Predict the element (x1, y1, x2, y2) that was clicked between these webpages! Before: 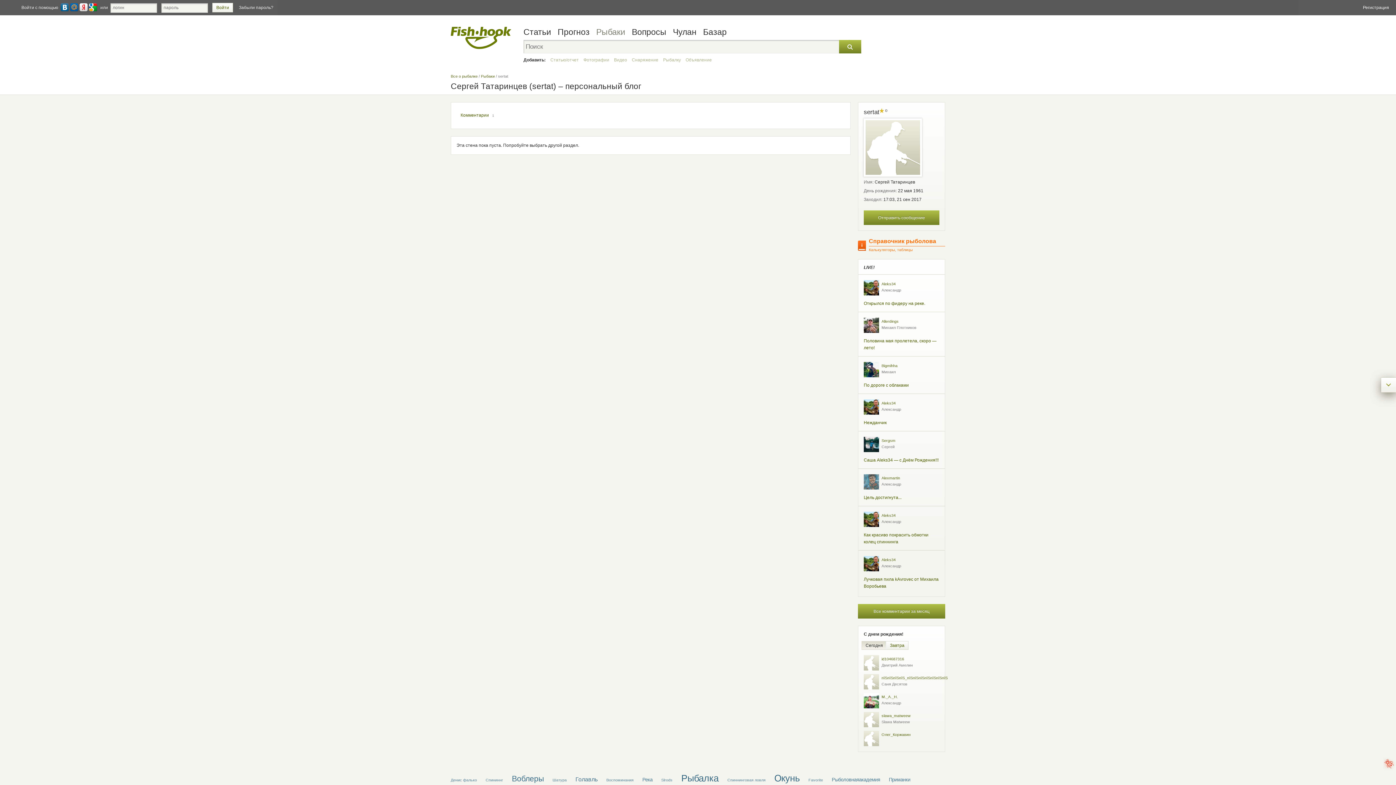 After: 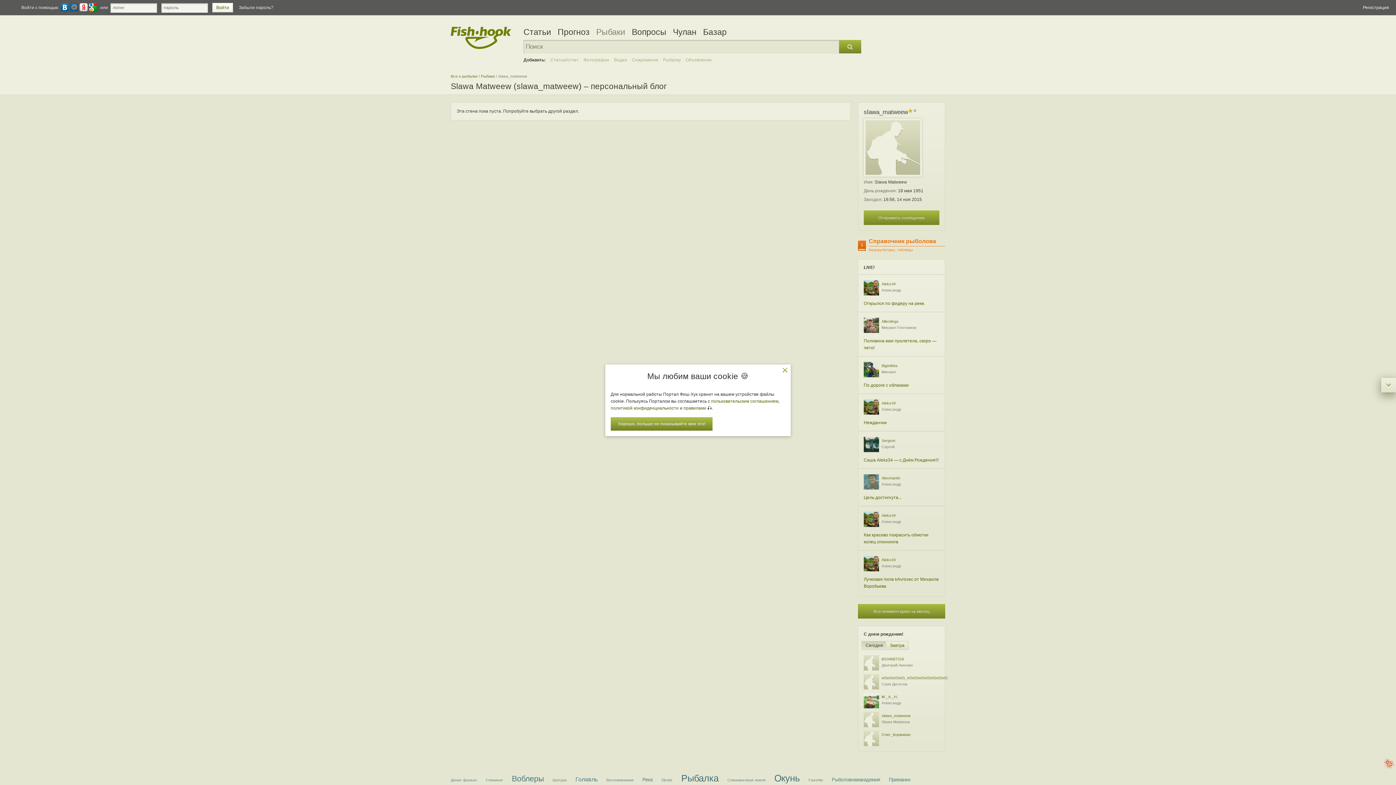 Action: bbox: (881, 713, 910, 718) label: slawa_matweew